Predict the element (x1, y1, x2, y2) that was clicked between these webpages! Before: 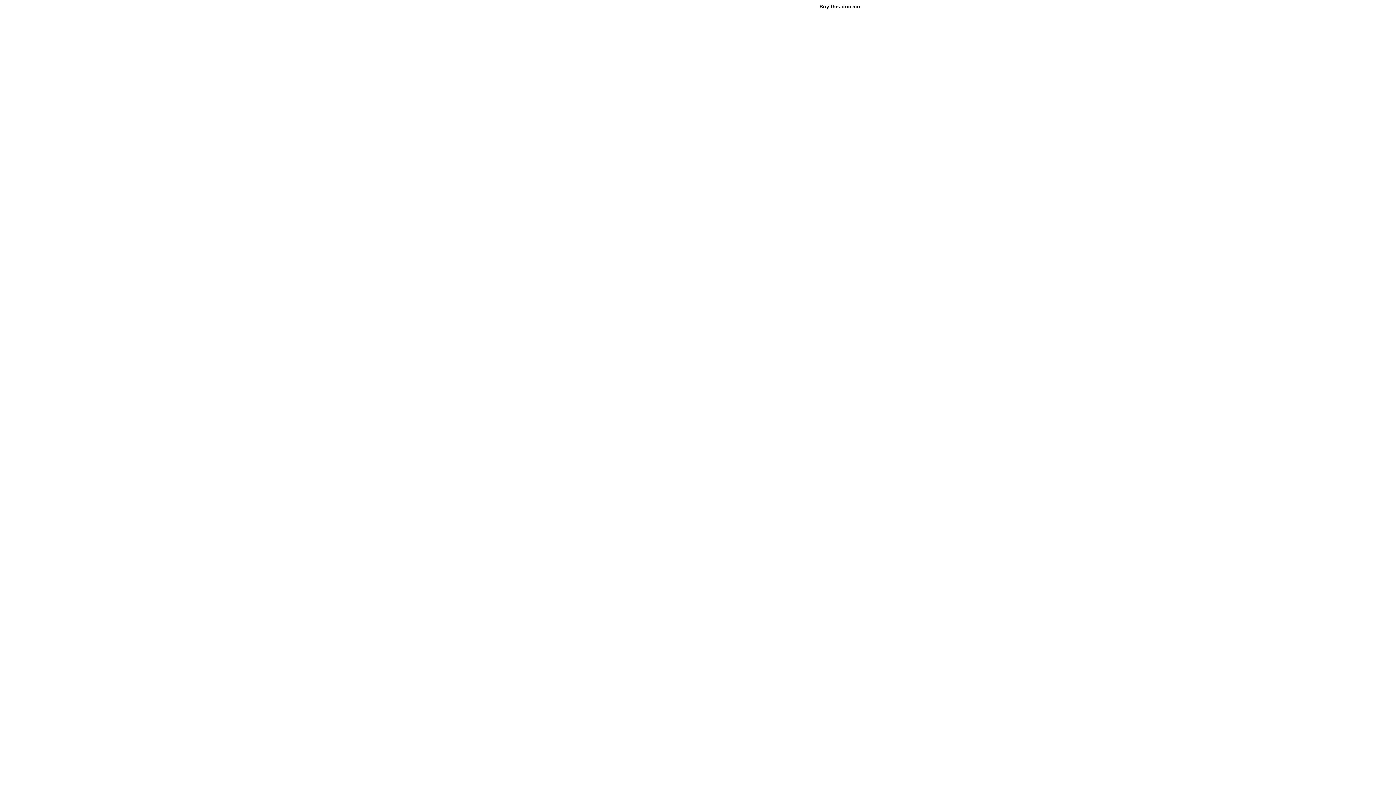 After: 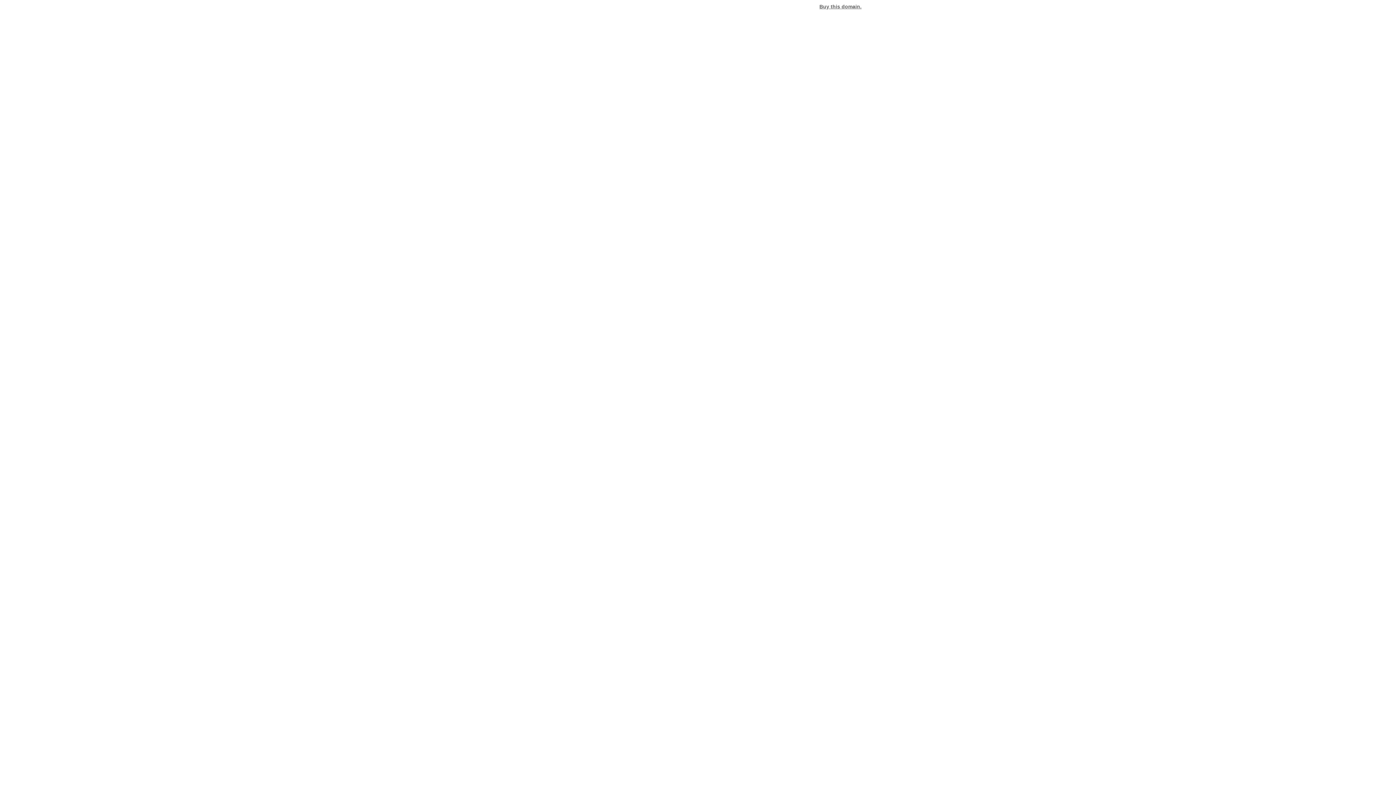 Action: bbox: (819, 3, 861, 9) label: Buy this domain.